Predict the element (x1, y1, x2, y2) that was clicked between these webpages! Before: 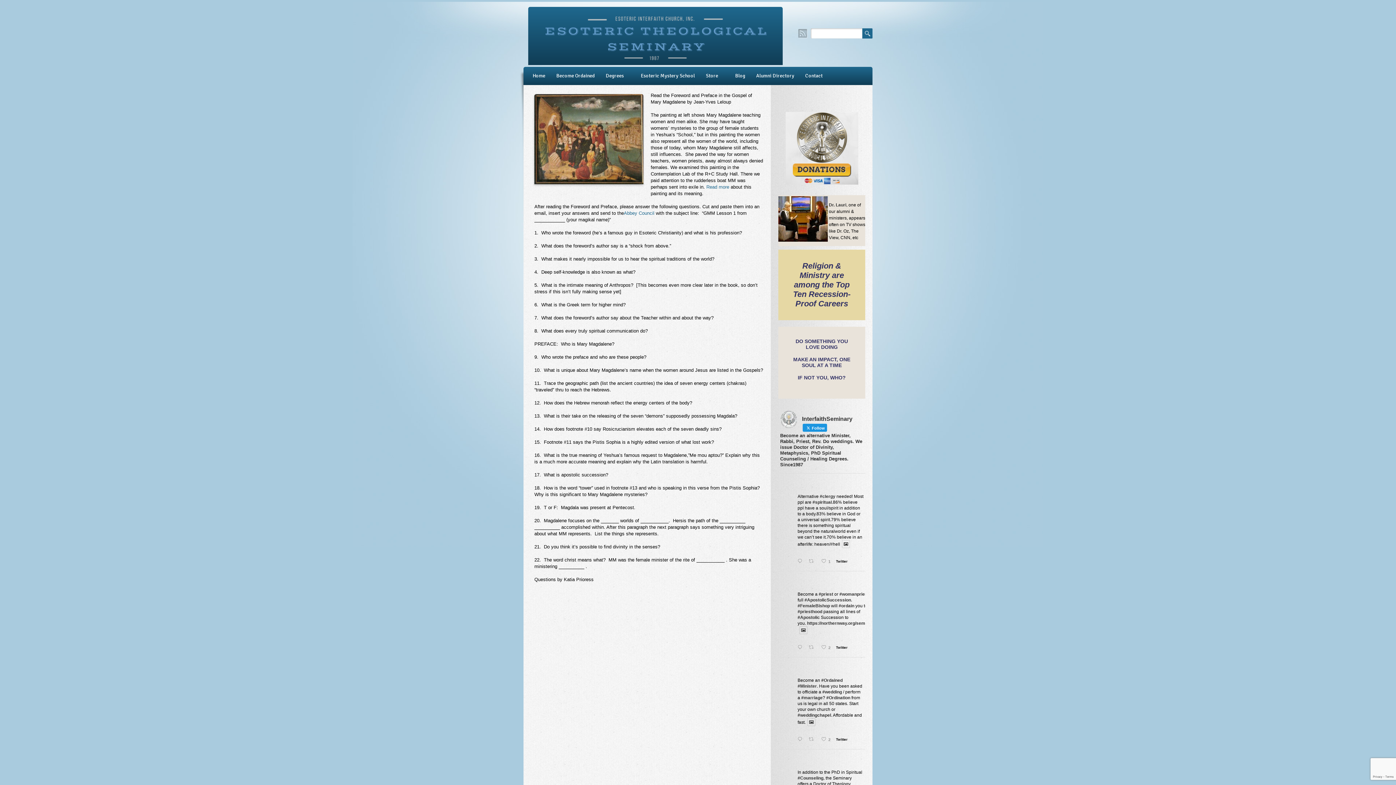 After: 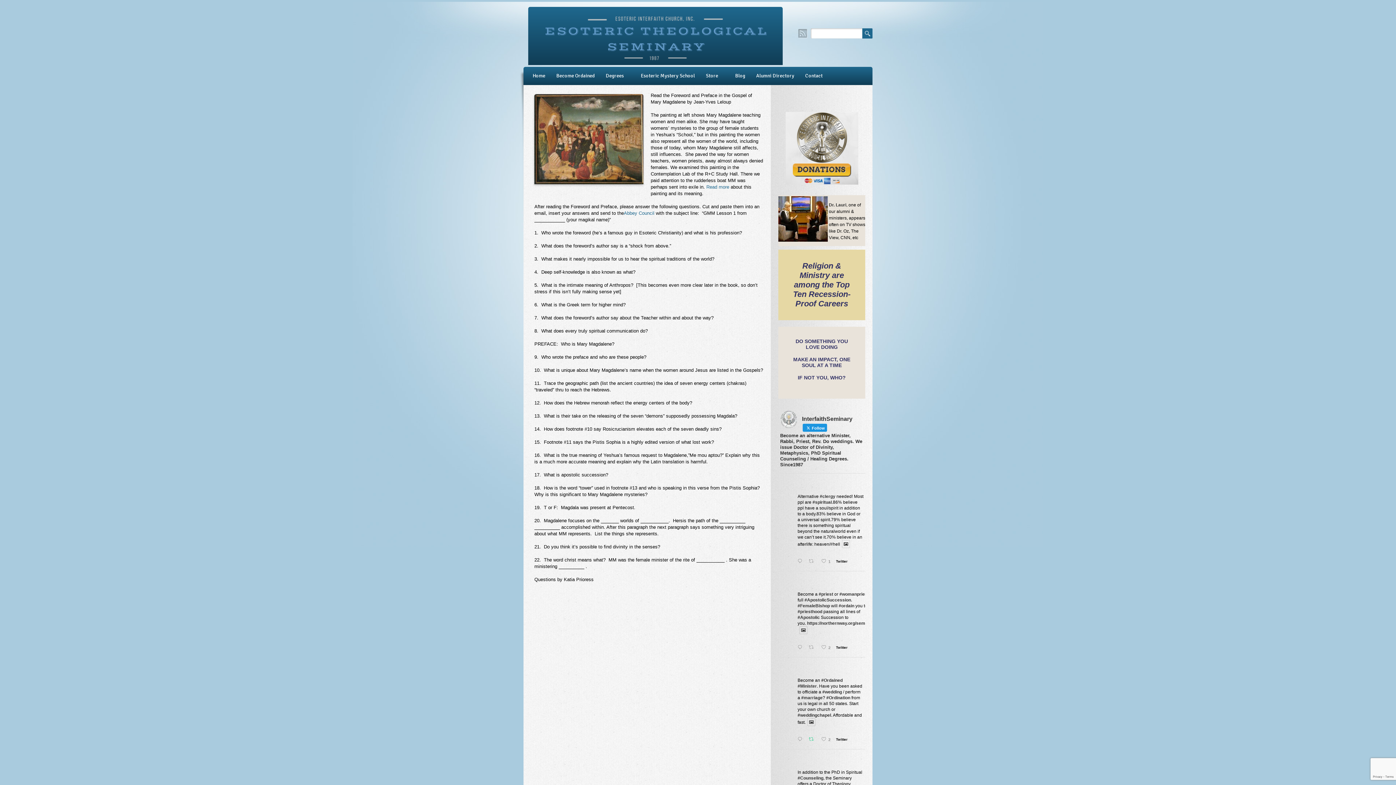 Action: bbox: (807, 736, 819, 744) label:  Retweet on Twitter 1873259095769399507